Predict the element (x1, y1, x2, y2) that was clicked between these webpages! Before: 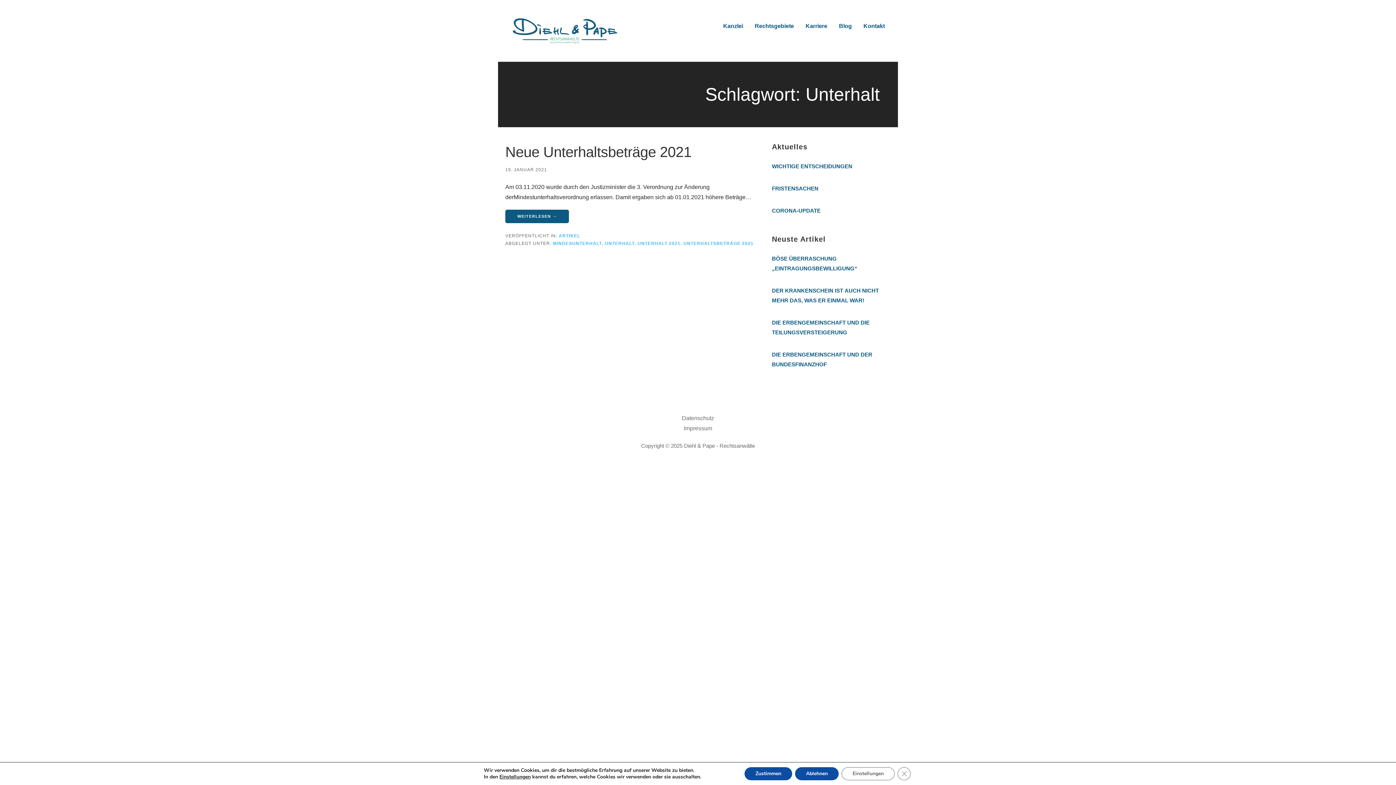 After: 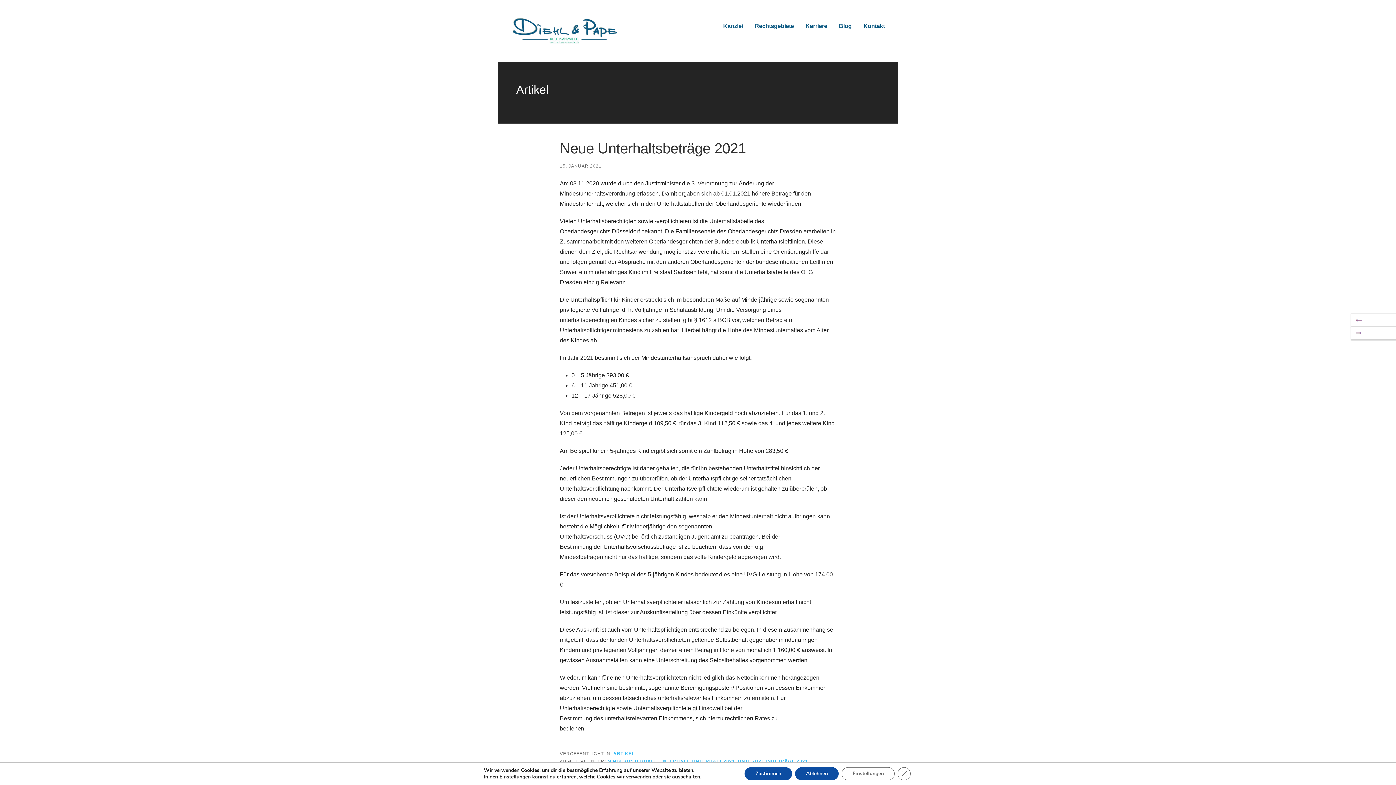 Action: bbox: (505, 143, 691, 159) label: Neue Unterhaltsbeträge 2021